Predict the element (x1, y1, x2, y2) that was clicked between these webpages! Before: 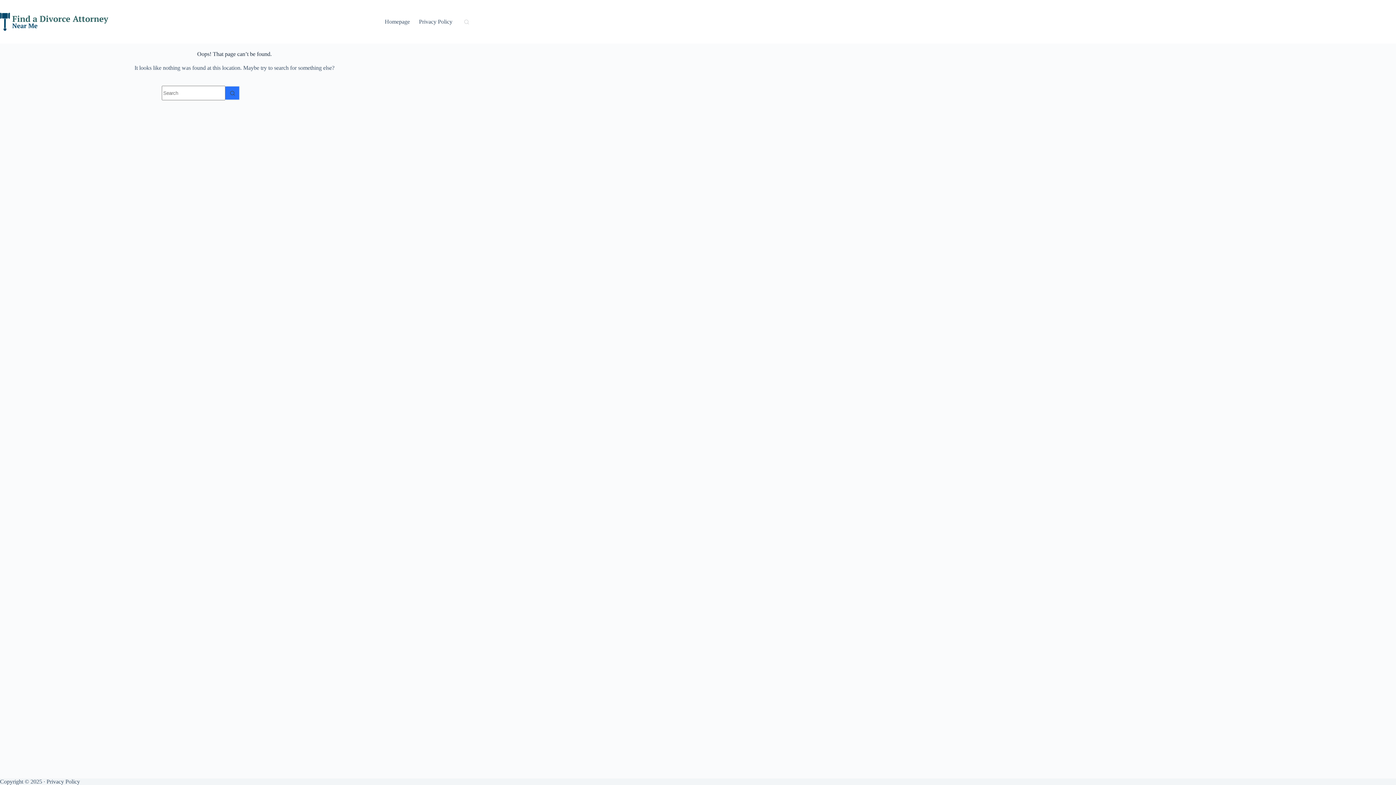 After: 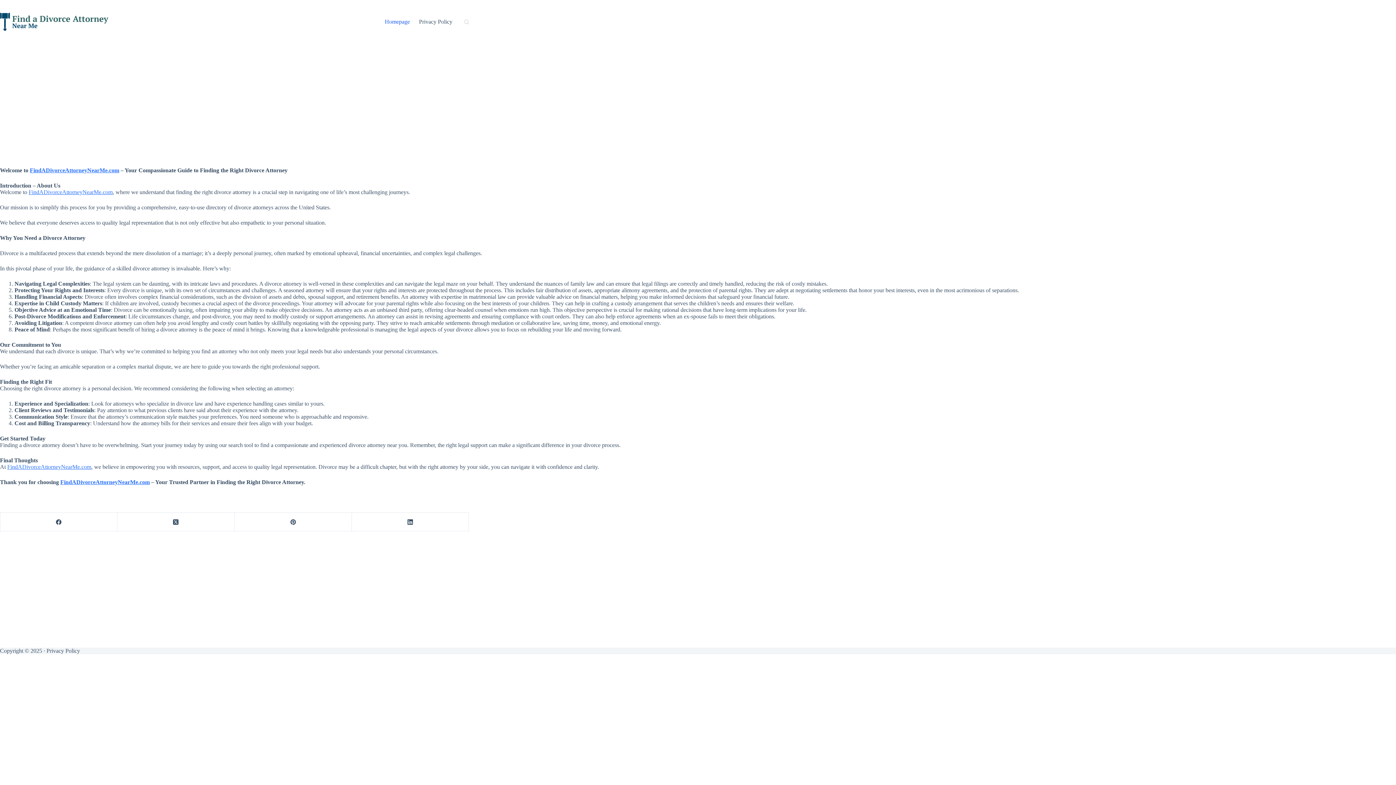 Action: bbox: (0, 12, 108, 30)